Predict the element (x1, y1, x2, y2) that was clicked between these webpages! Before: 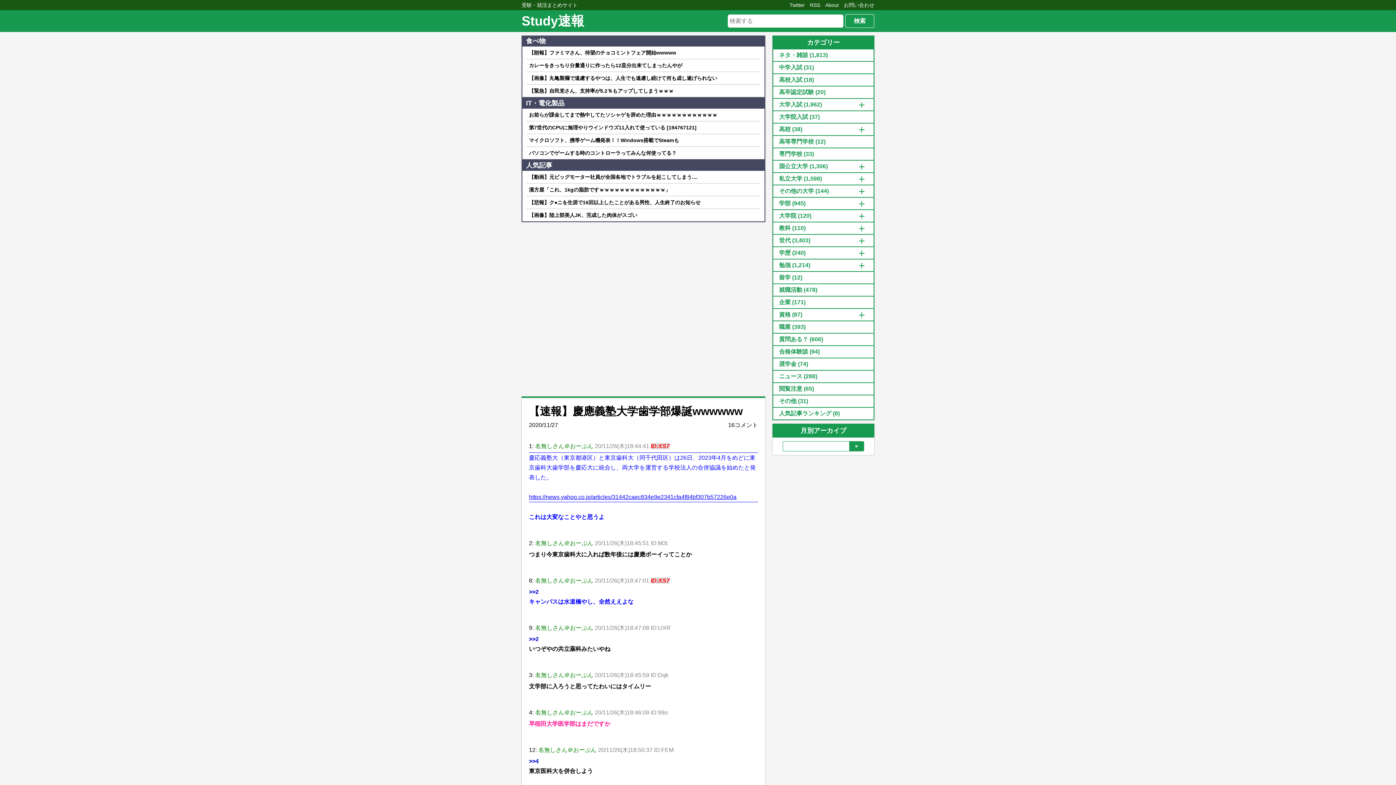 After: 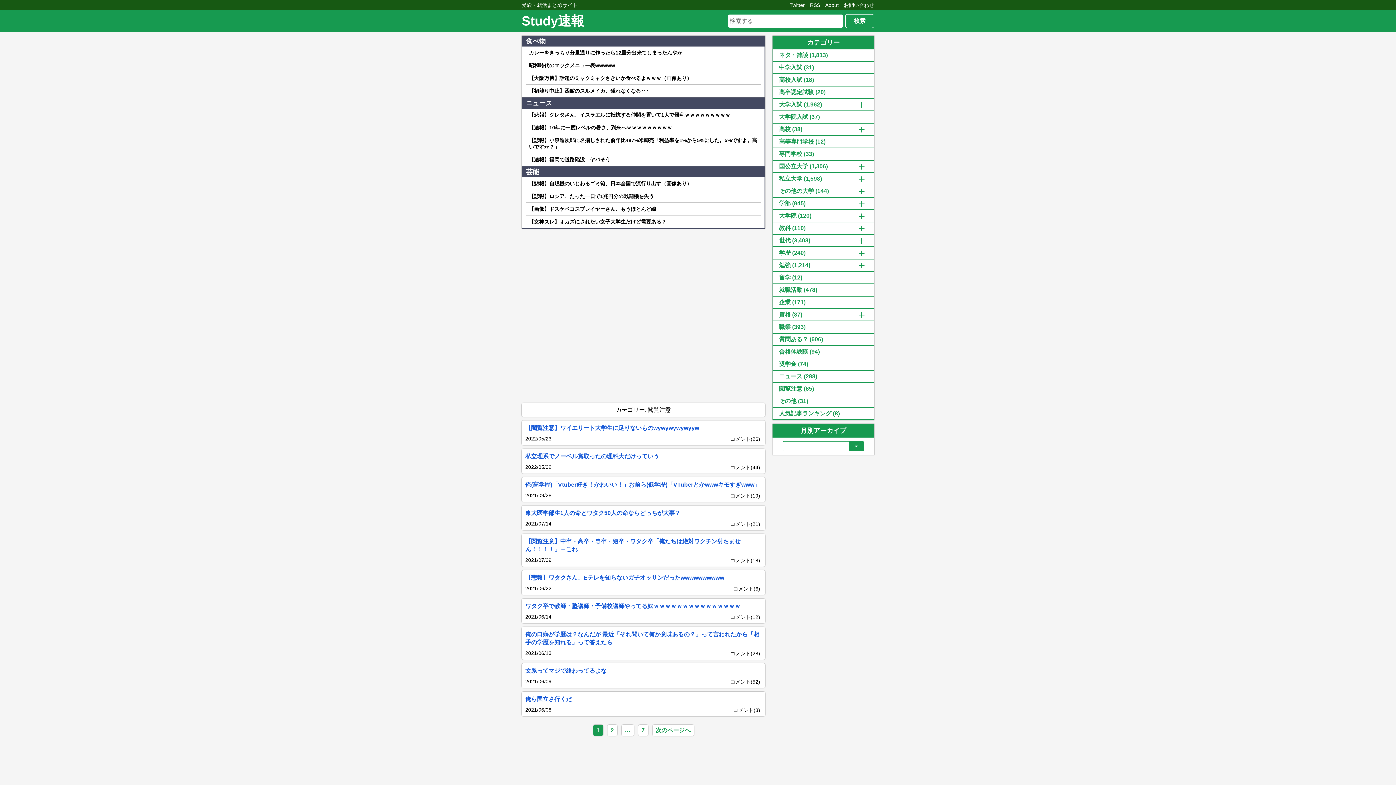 Action: bbox: (779, 385, 802, 392) label: 閲覧注意